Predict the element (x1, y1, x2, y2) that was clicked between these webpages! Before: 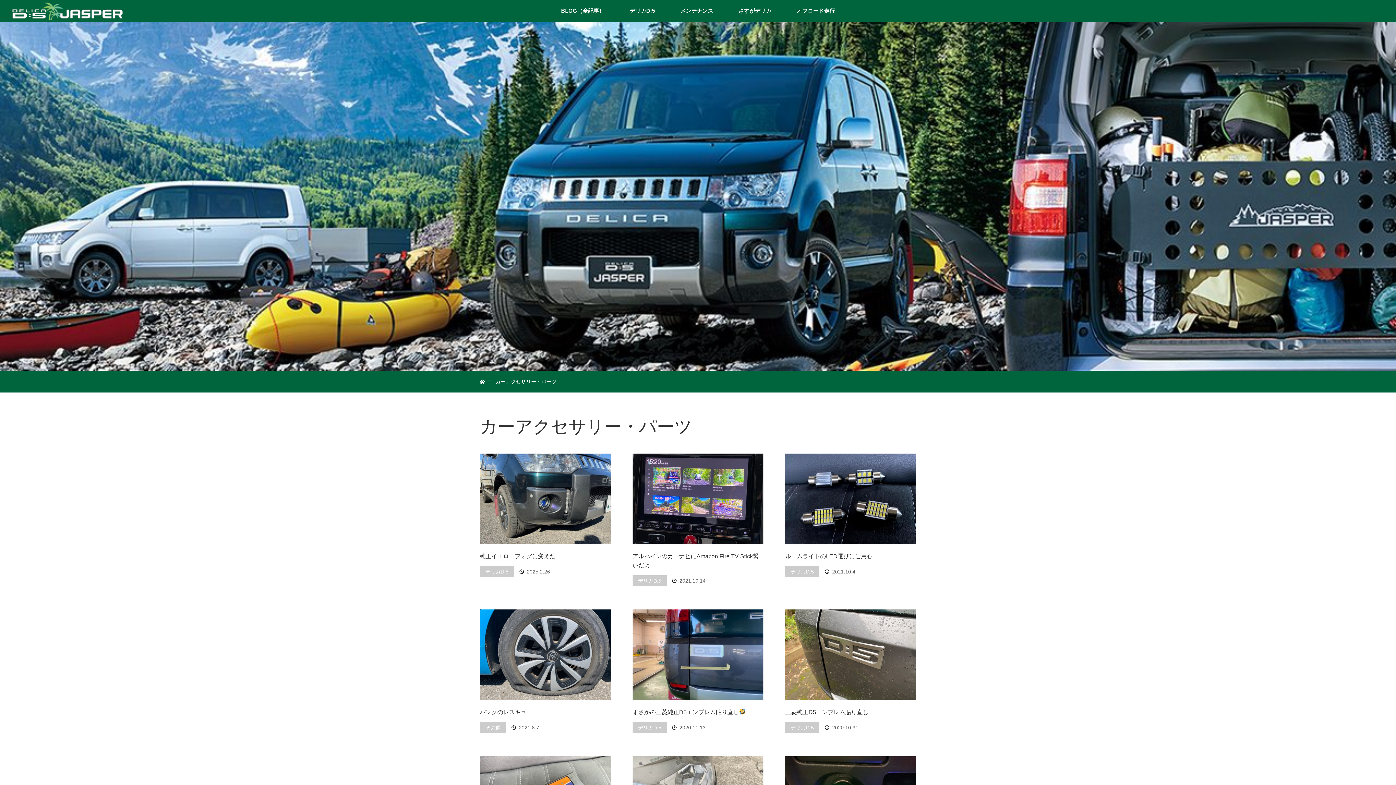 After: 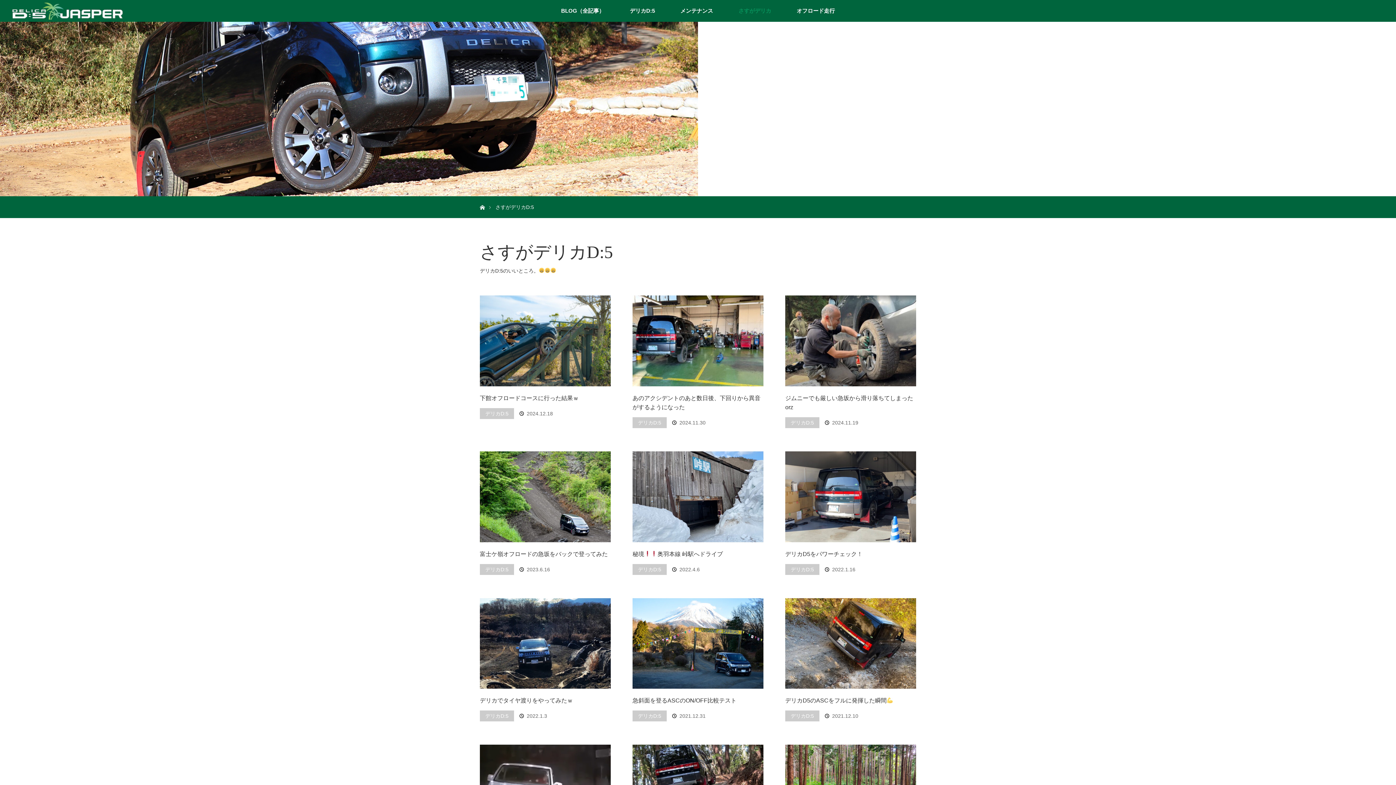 Action: label: さすがデリカ bbox: (726, 0, 784, 21)